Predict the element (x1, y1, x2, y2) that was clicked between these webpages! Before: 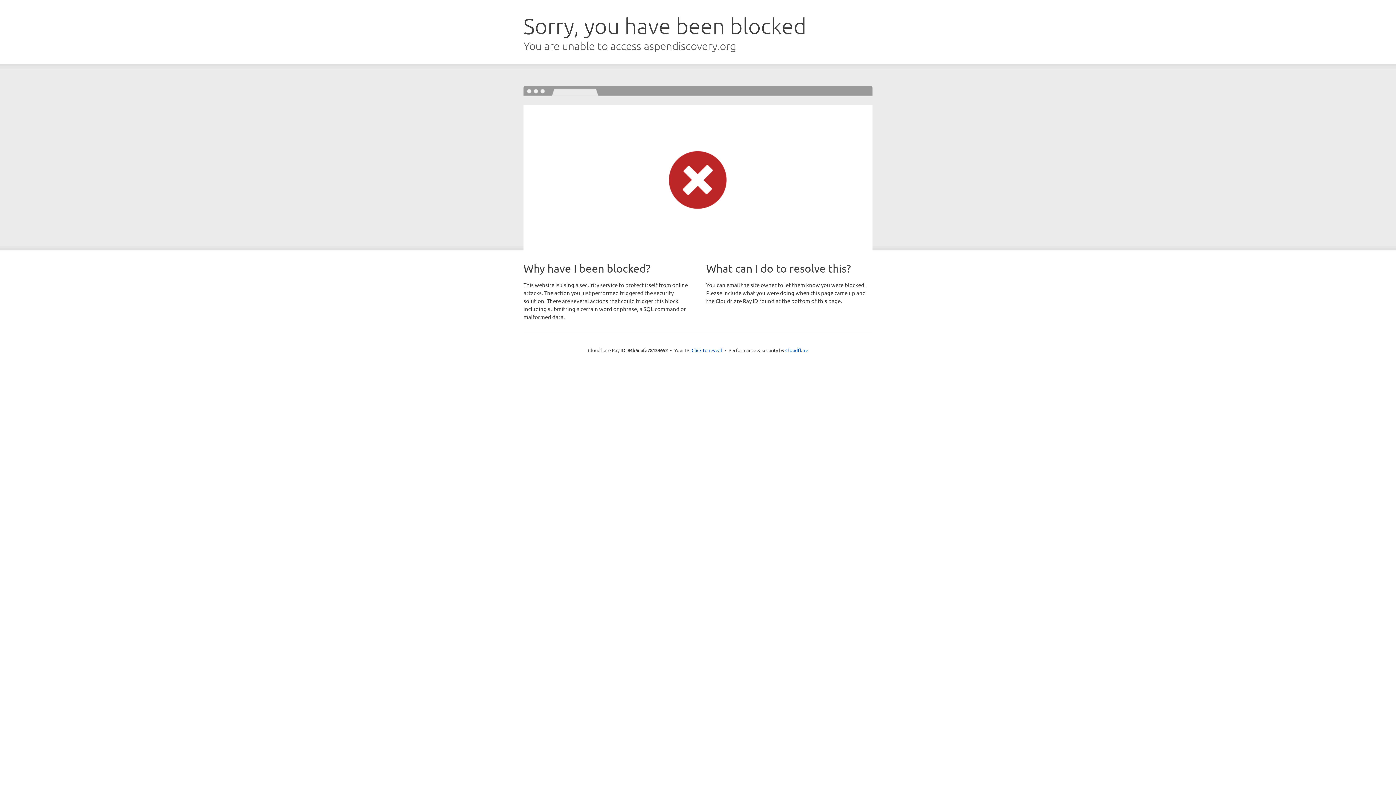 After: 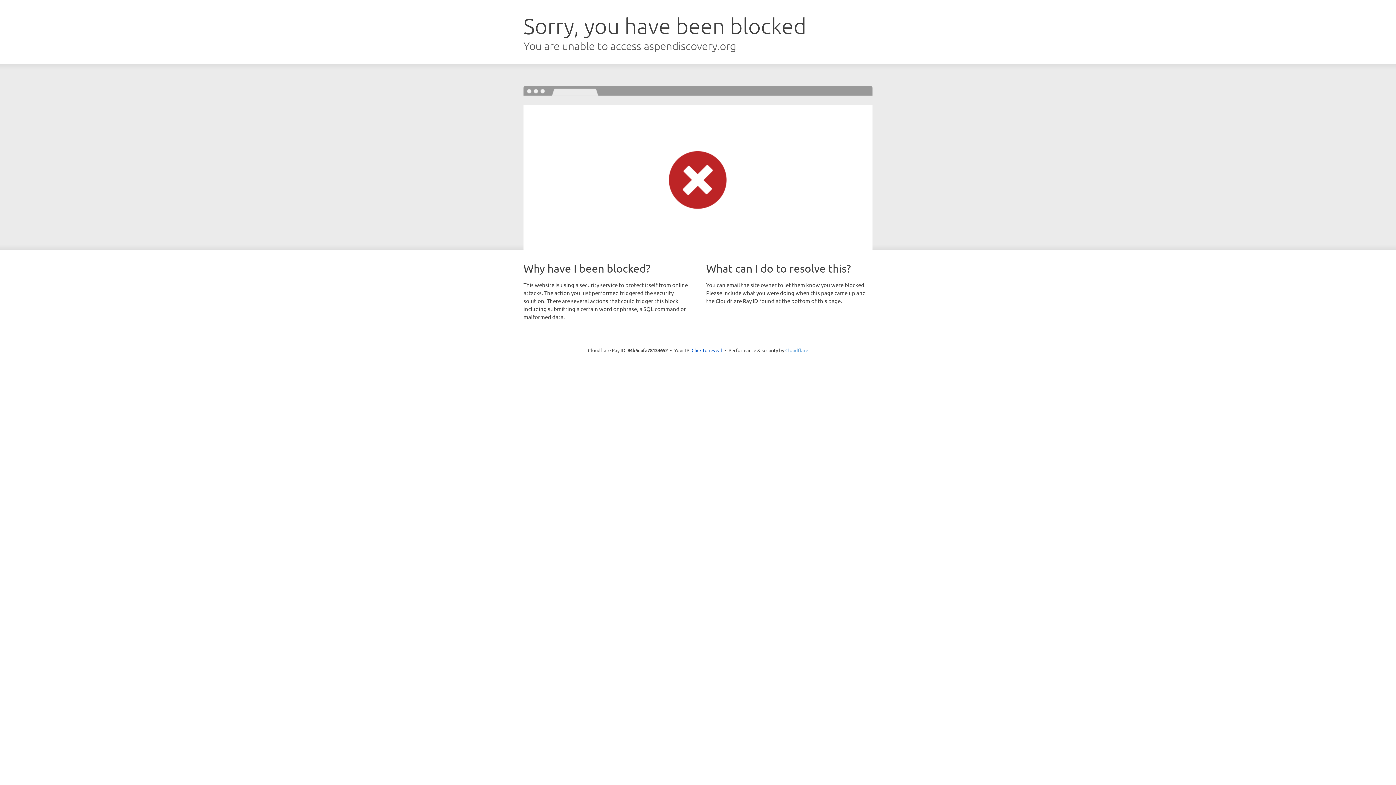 Action: bbox: (785, 347, 808, 353) label: Cloudflare